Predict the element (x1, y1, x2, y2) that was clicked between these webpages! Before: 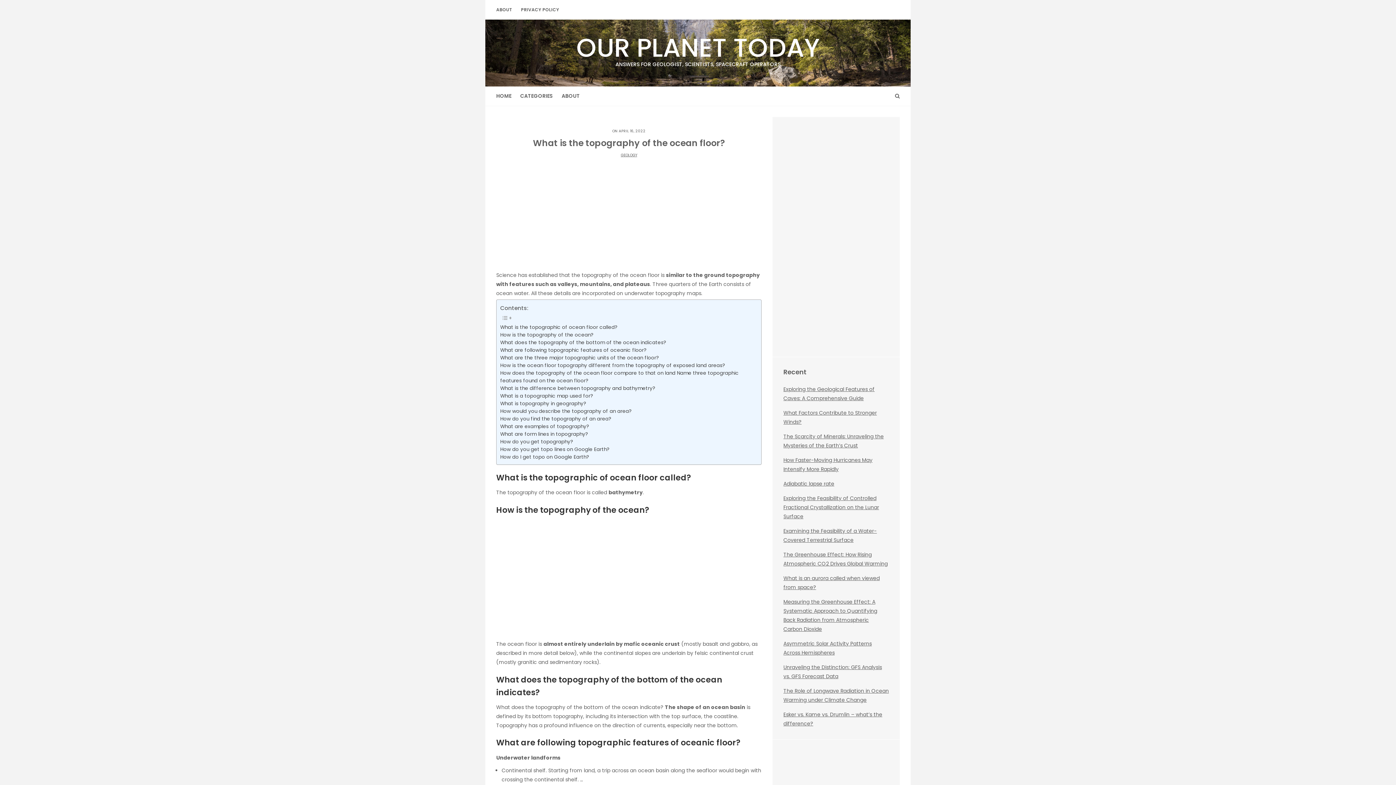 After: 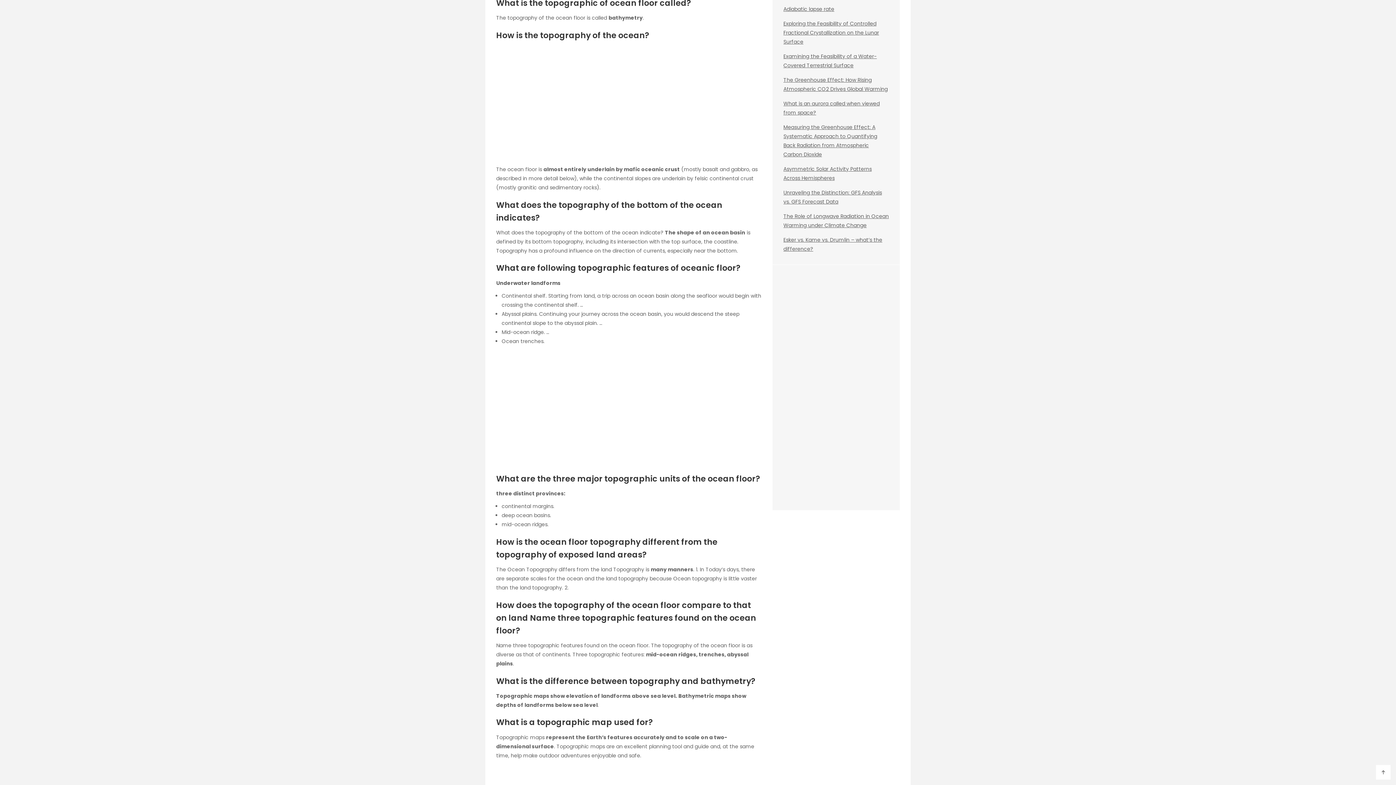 Action: label: What is the topographic of ocean floor called? bbox: (500, 323, 617, 331)